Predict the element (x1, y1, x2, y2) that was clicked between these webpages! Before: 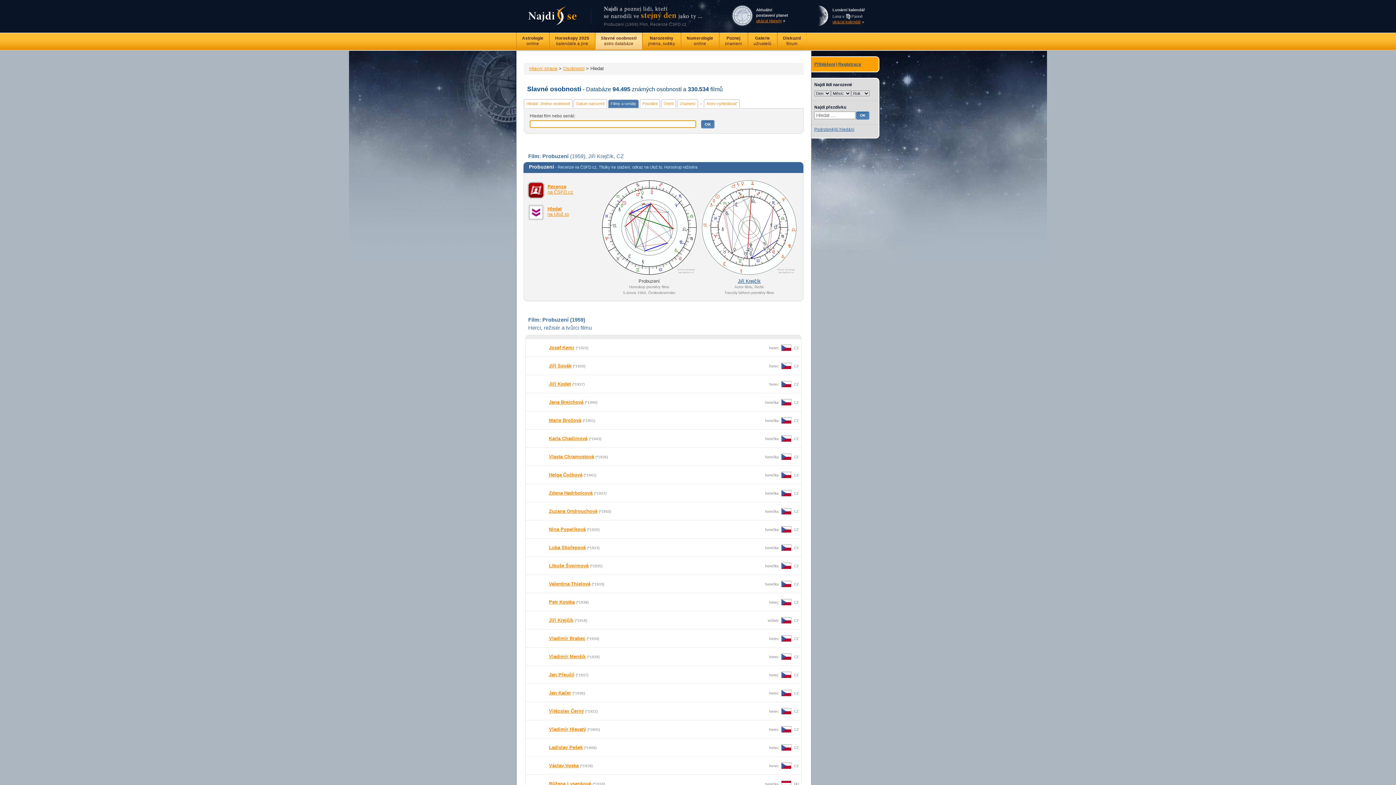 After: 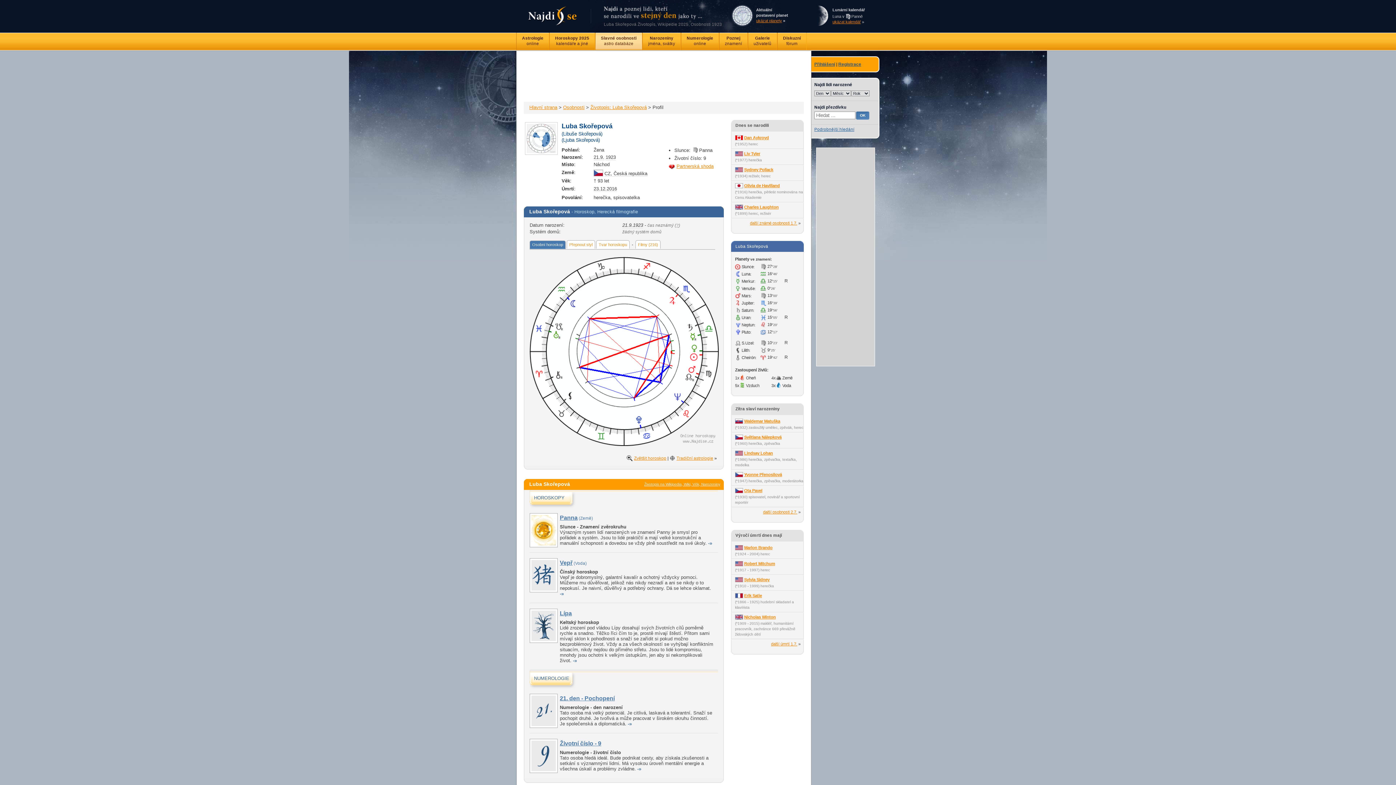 Action: bbox: (549, 545, 585, 550) label: Luba Skořepová